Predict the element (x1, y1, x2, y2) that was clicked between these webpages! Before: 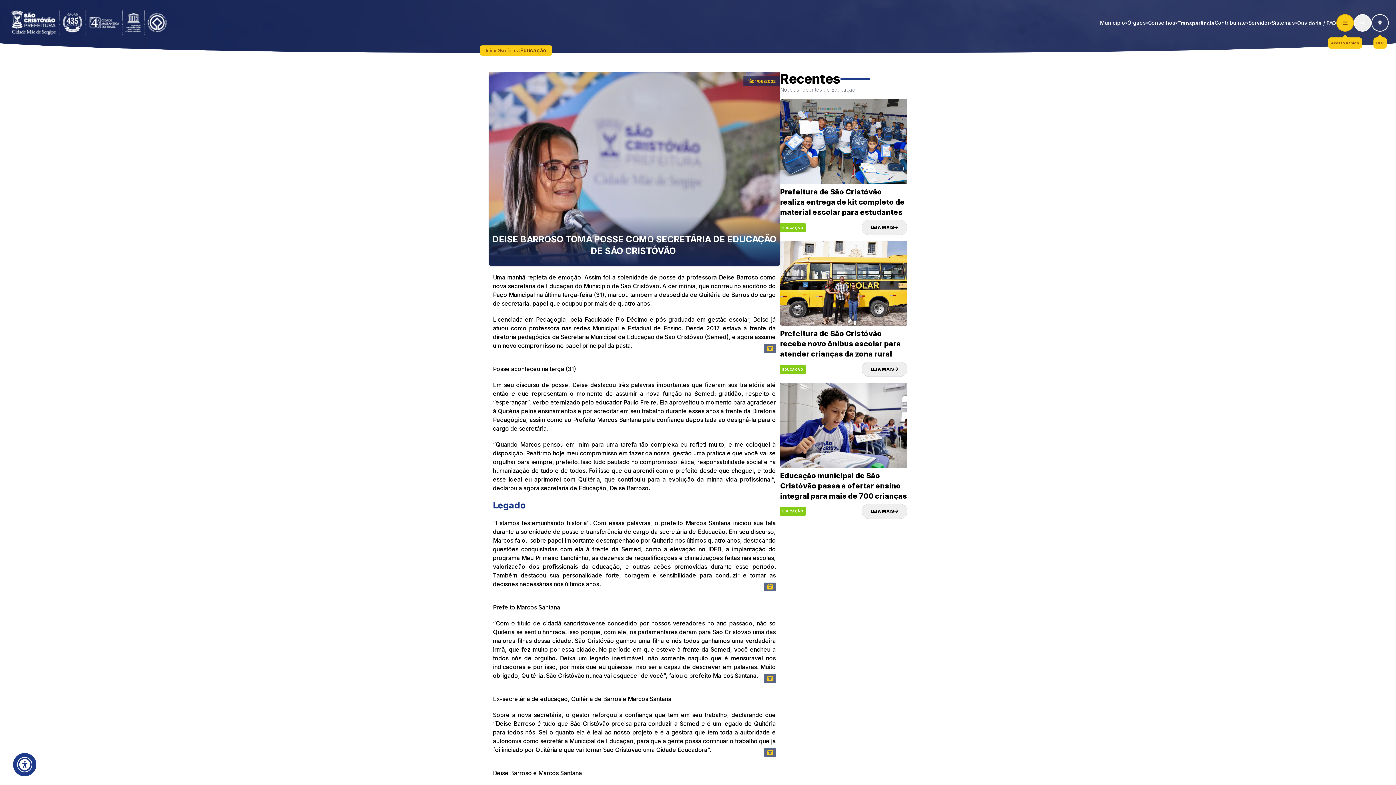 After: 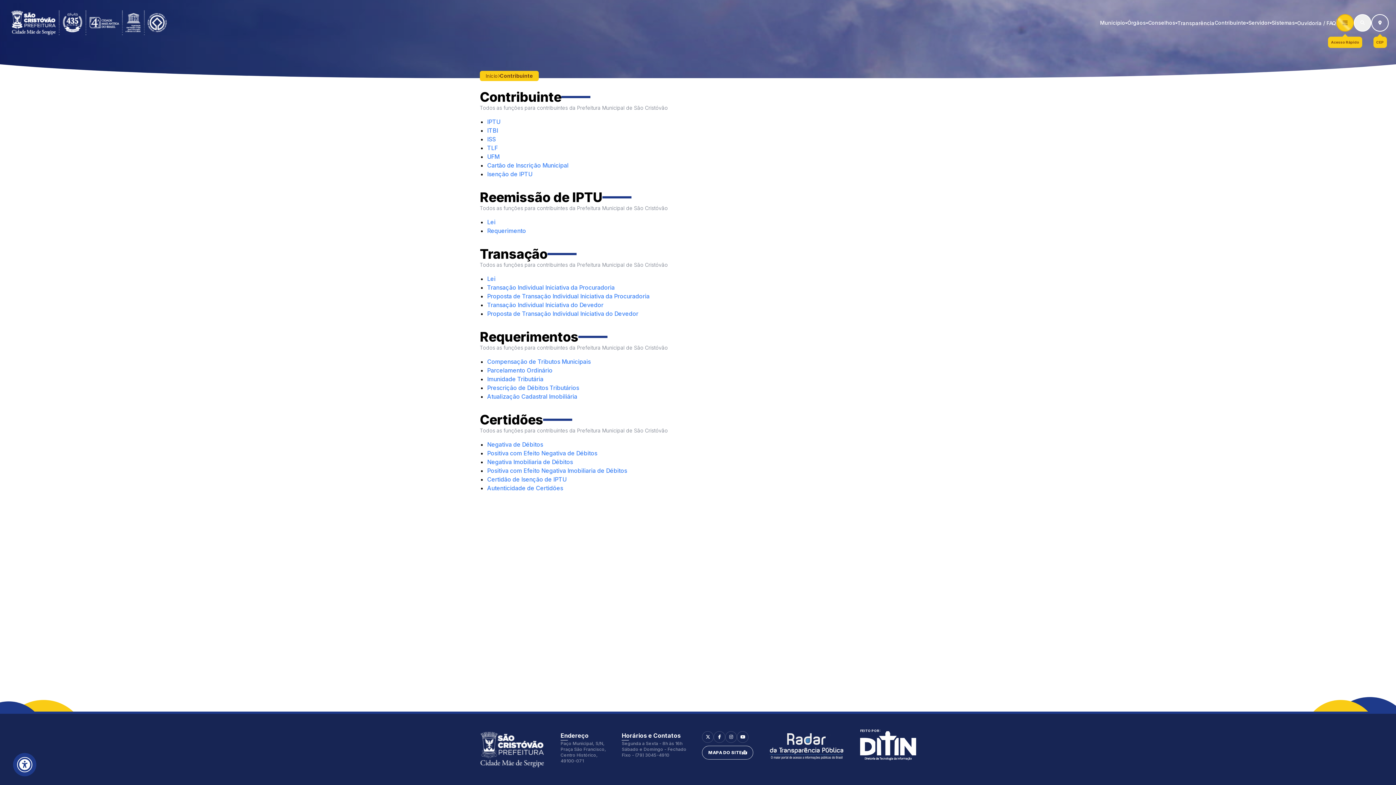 Action: label: Contribuinte bbox: (1214, 8, 1246, 36)